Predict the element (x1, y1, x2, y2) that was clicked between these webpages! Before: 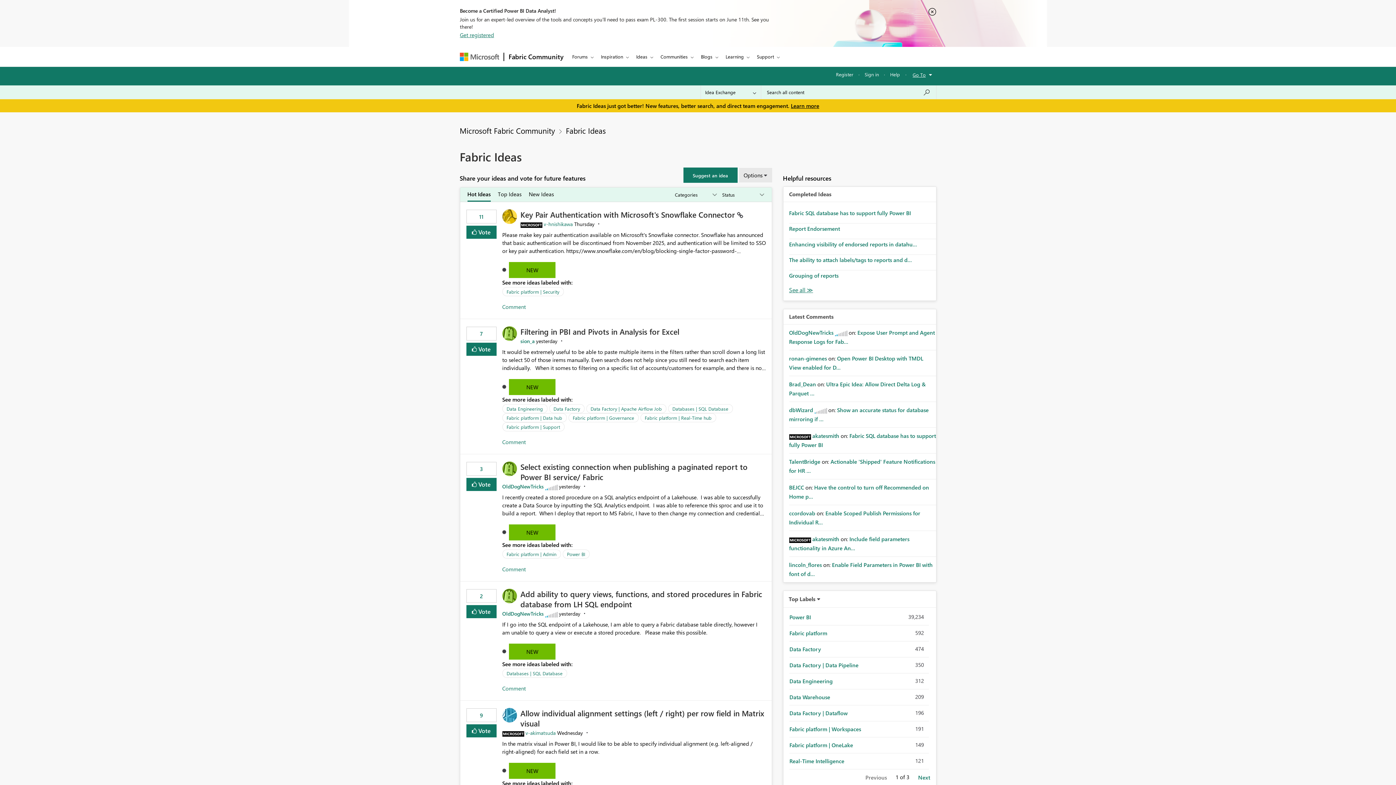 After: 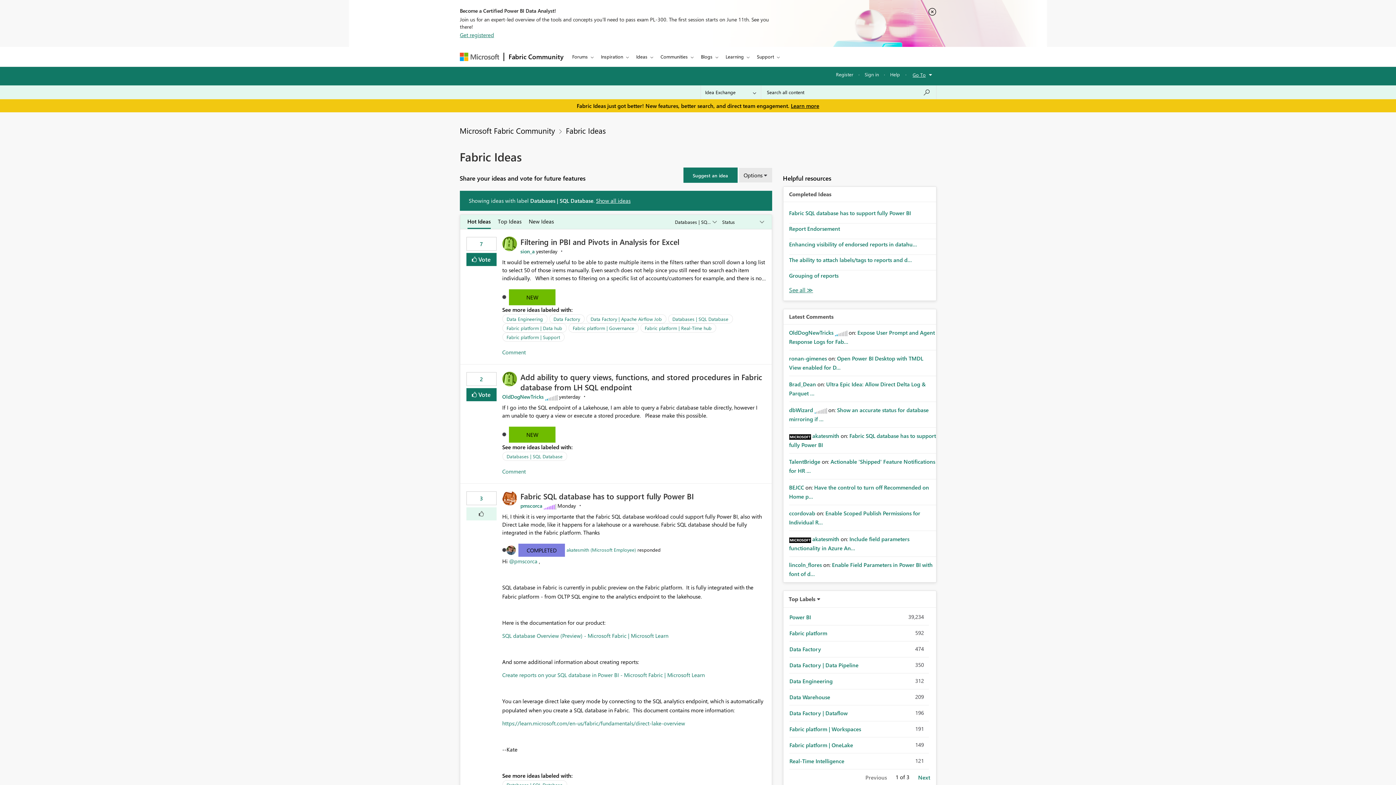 Action: bbox: (506, 669, 563, 677) label: Databases | SQL Database